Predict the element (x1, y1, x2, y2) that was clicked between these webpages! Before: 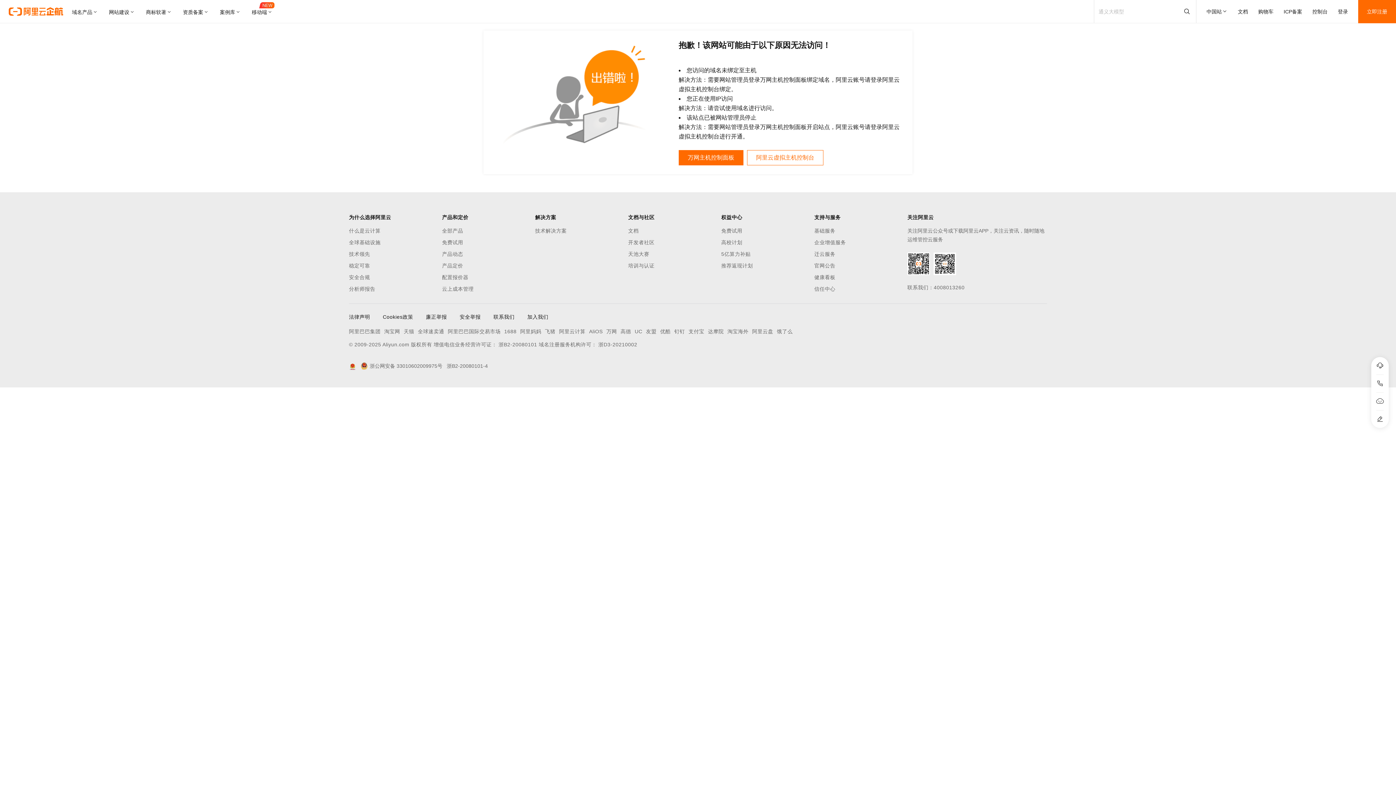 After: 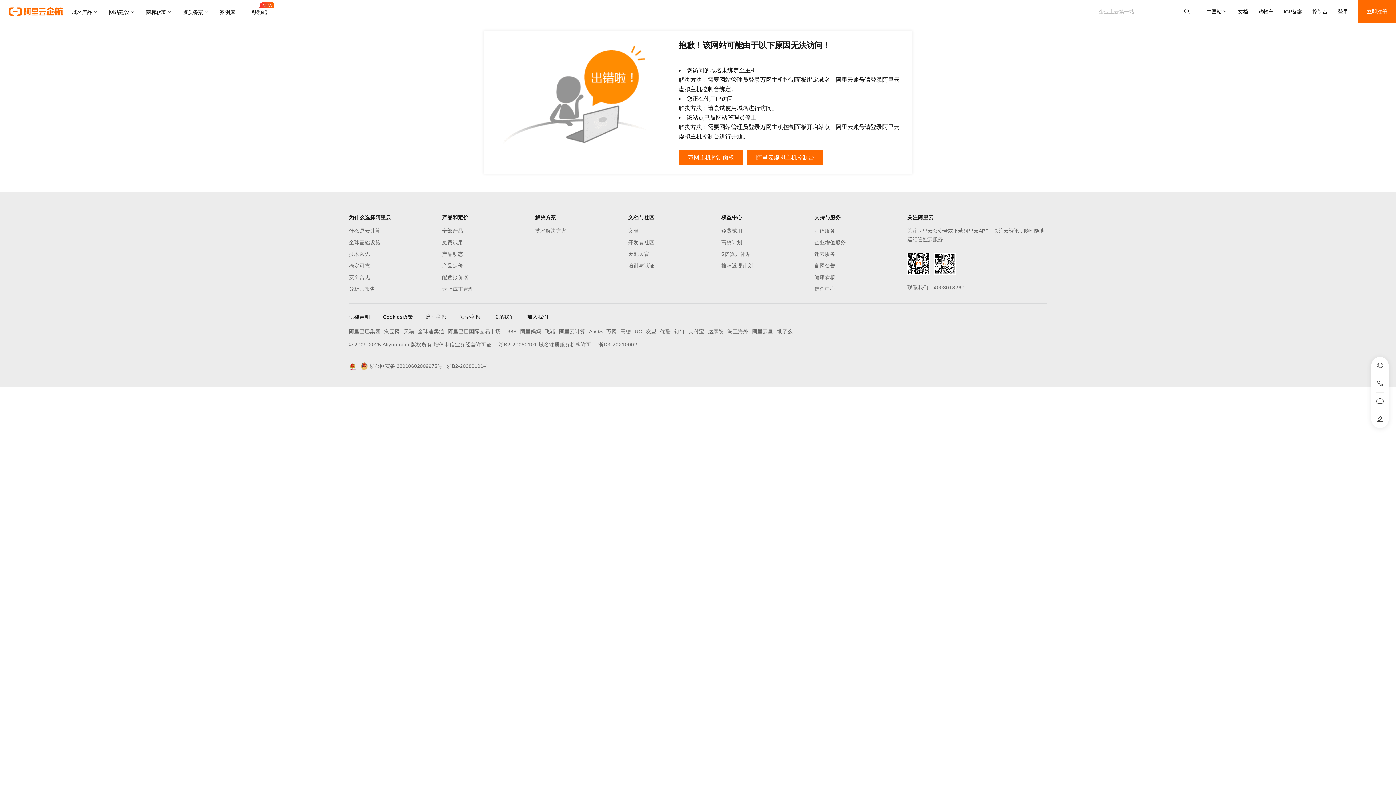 Action: label: 阿里云虚拟主机控制台 bbox: (747, 150, 823, 165)